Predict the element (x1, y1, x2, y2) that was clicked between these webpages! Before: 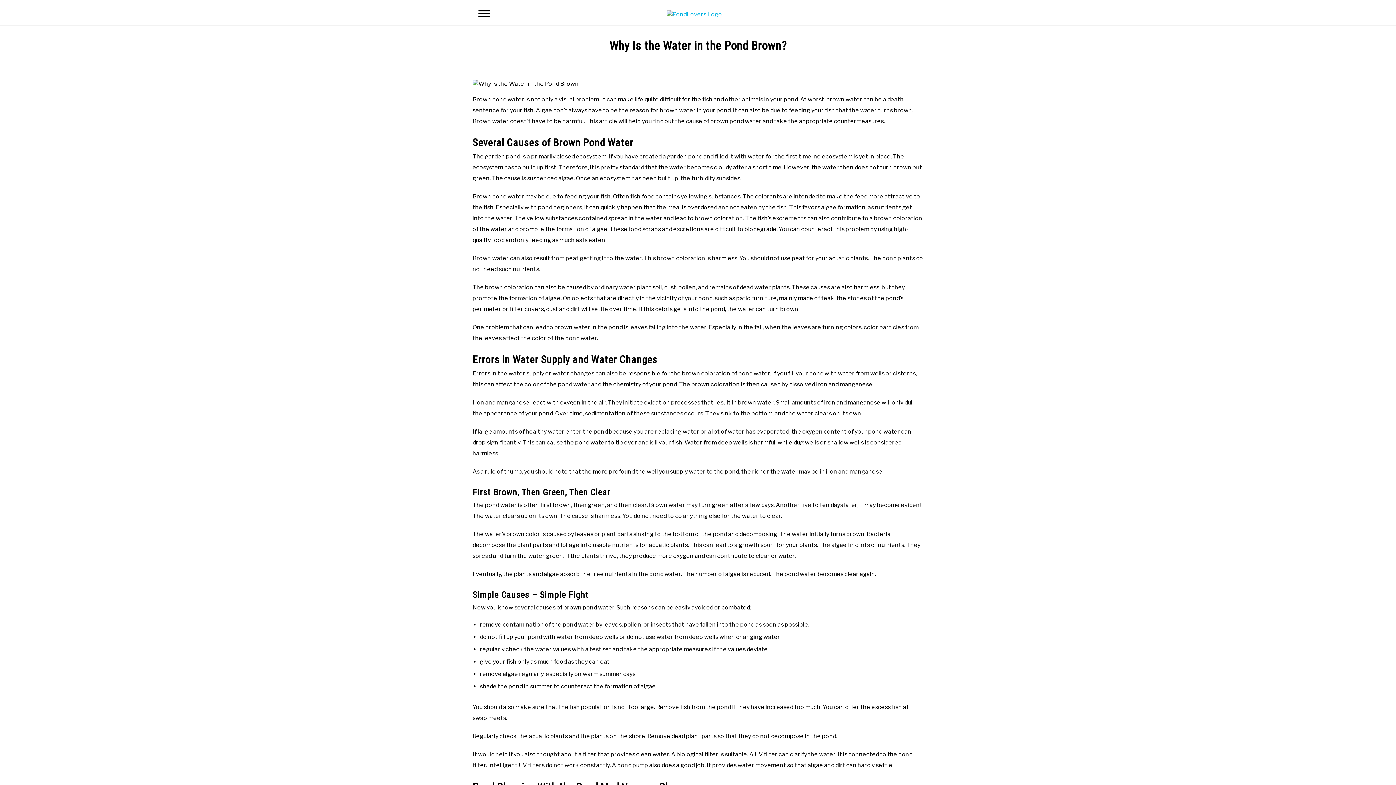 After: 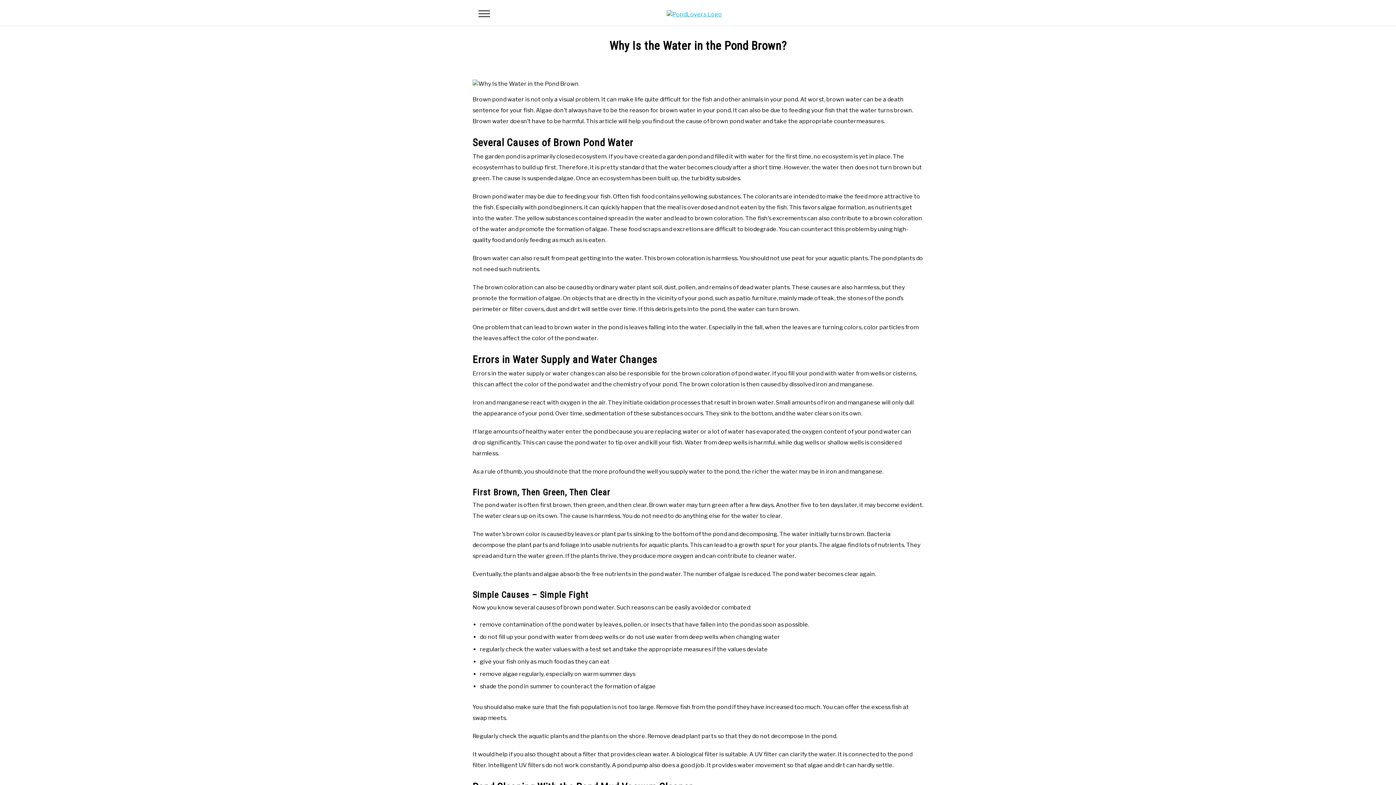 Action: label: Menu bbox: (472, 4, 496, 25)